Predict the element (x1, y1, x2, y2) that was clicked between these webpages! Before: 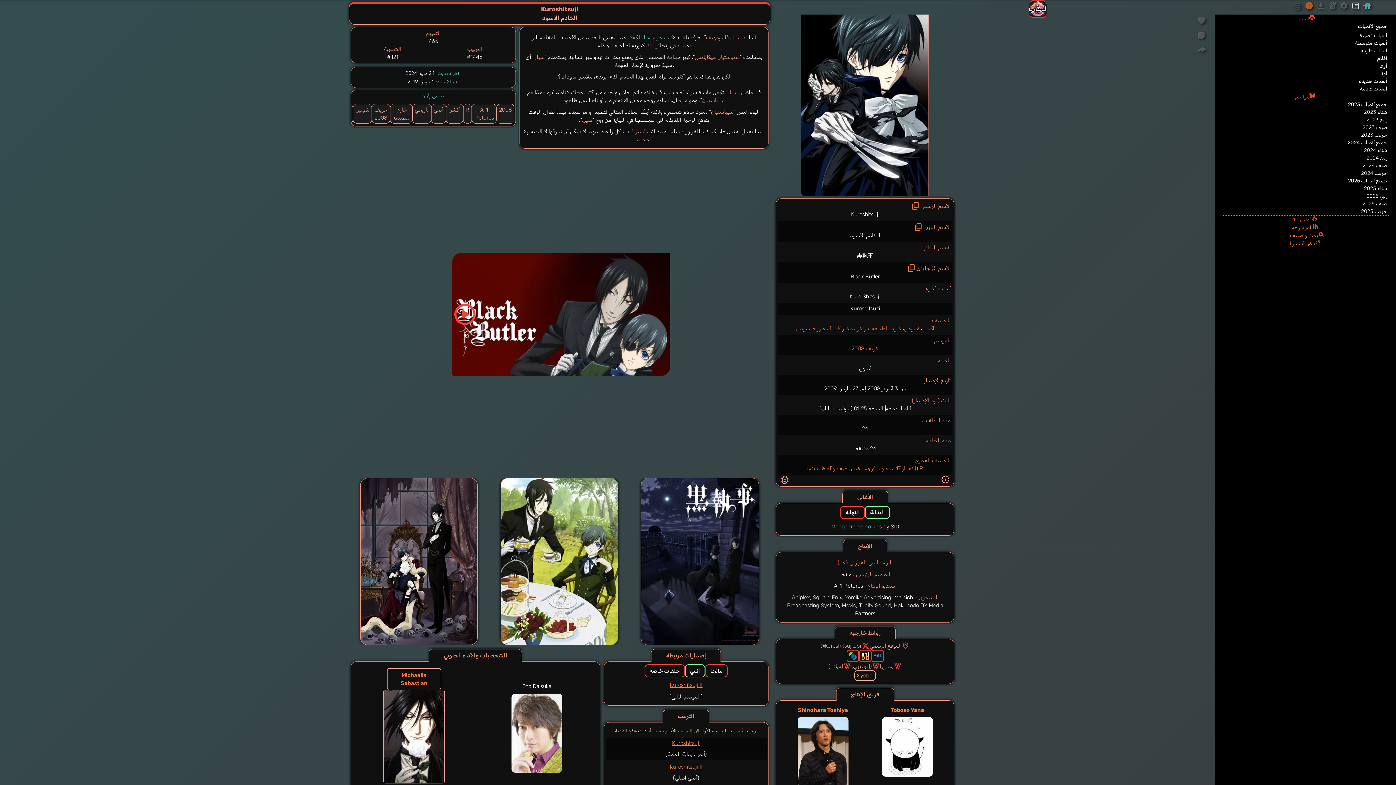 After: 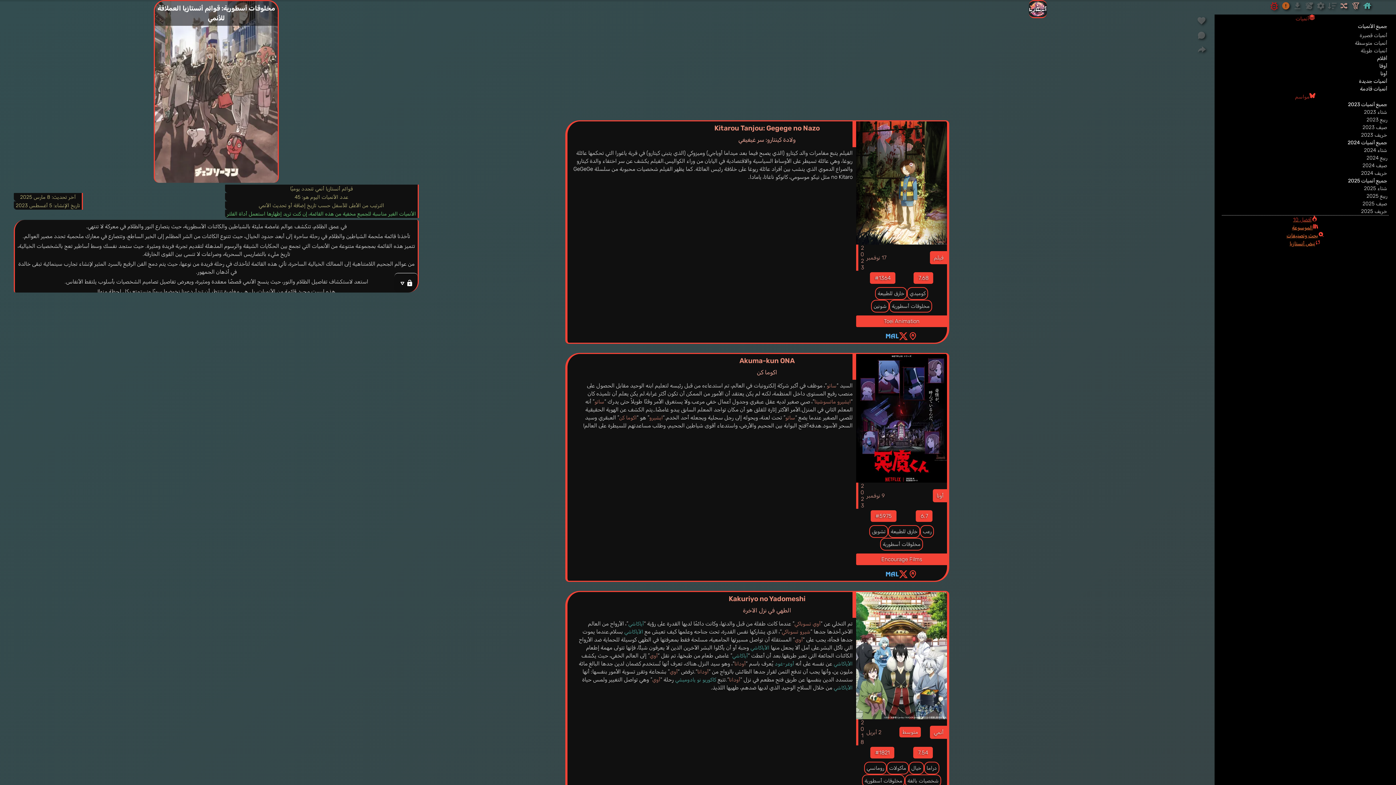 Action: label: مخلوقات أسطورية bbox: (812, 325, 853, 332)